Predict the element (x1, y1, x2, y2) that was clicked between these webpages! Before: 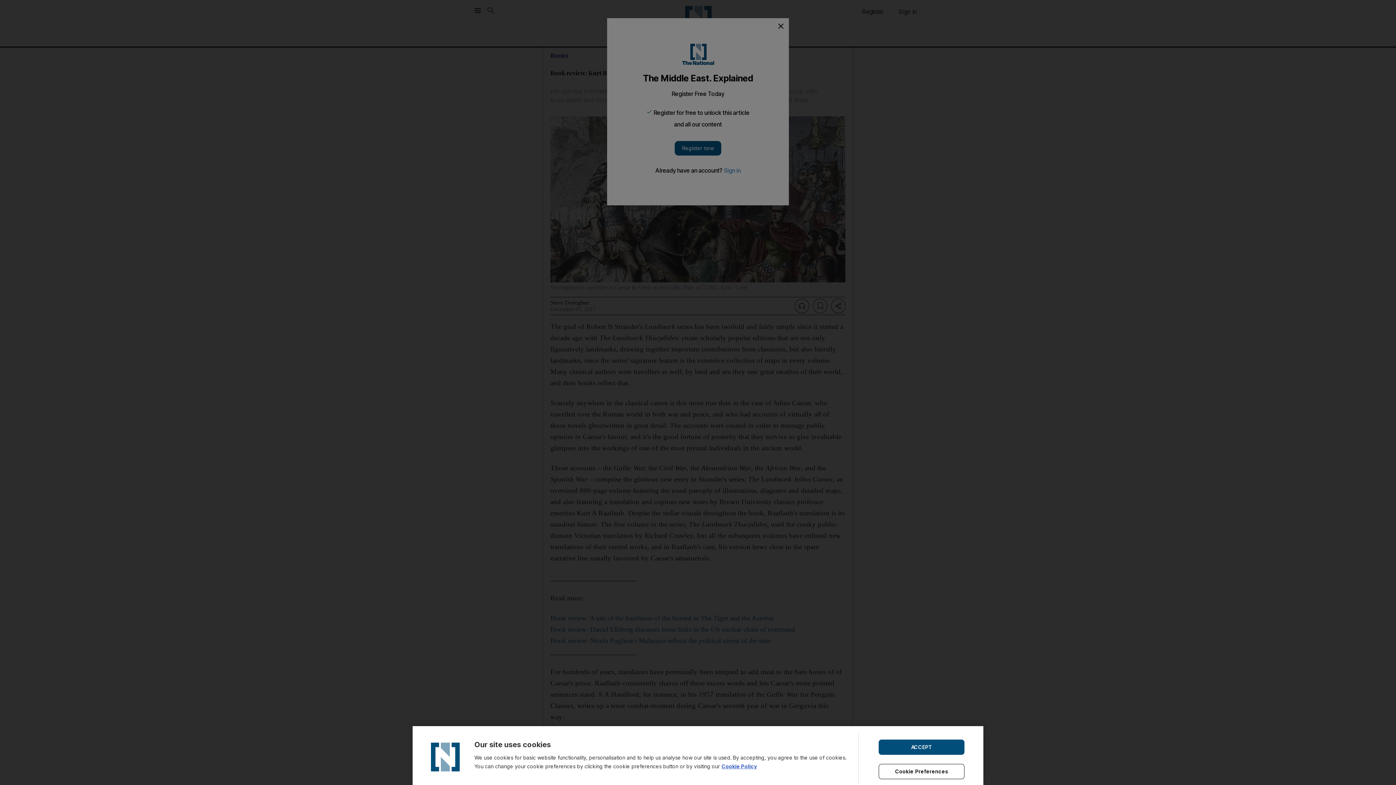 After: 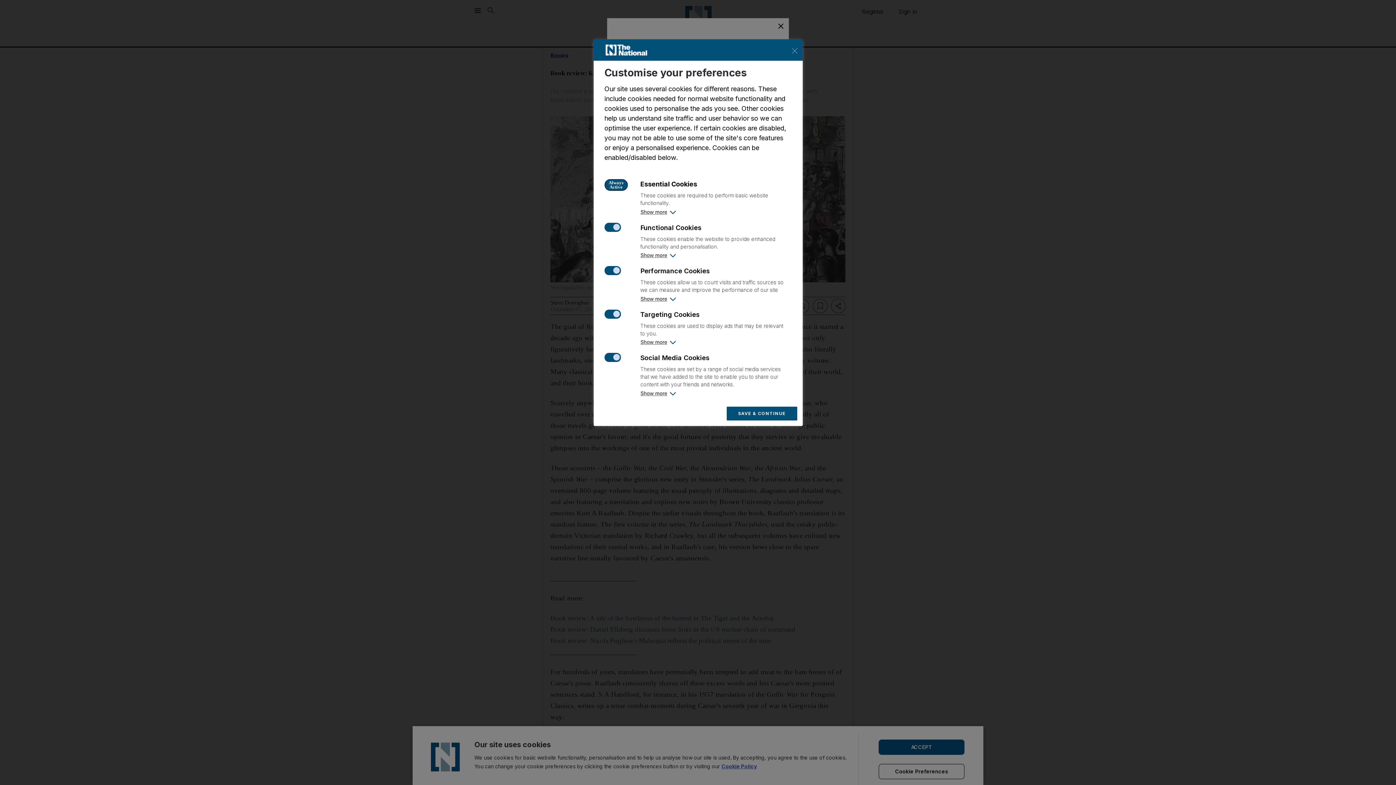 Action: label: Cookie Preferences bbox: (878, 764, 964, 779)